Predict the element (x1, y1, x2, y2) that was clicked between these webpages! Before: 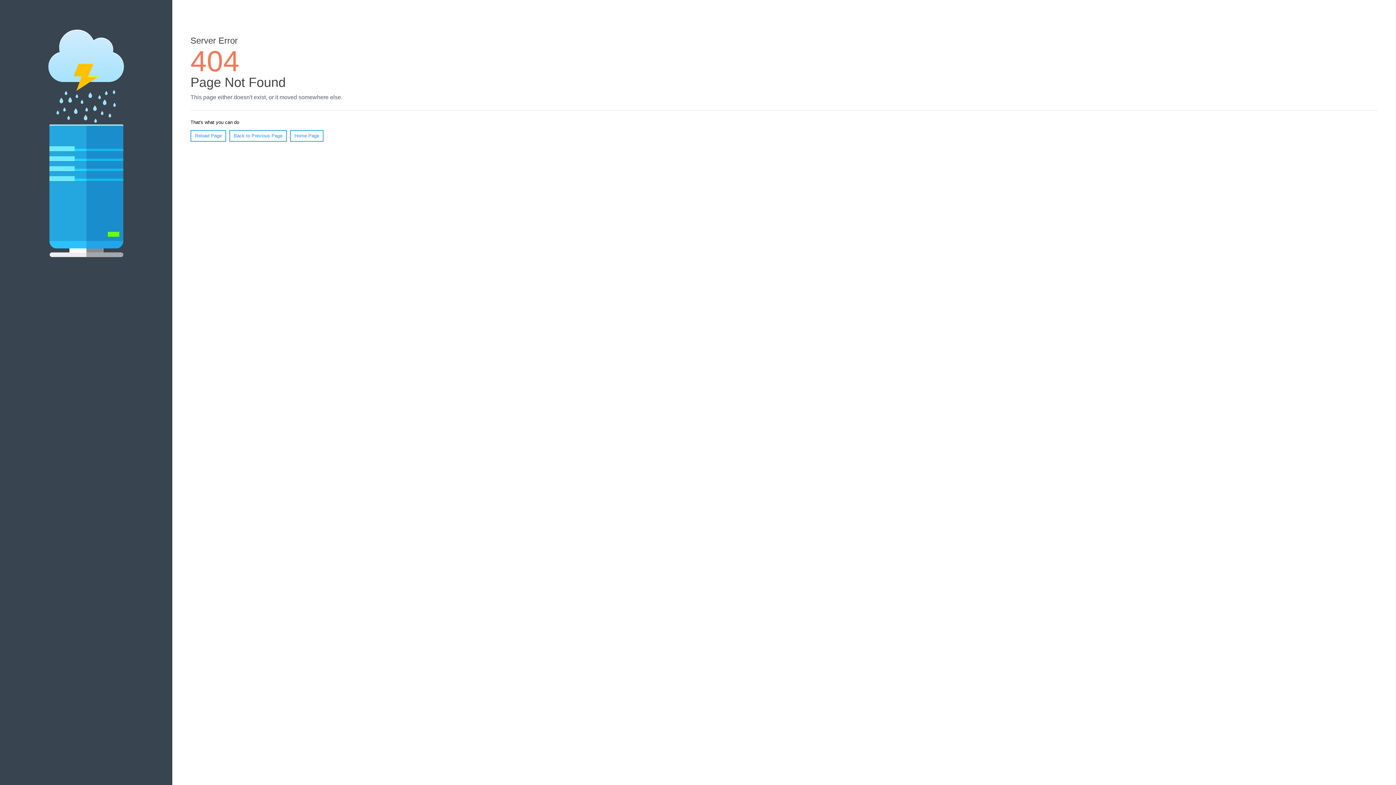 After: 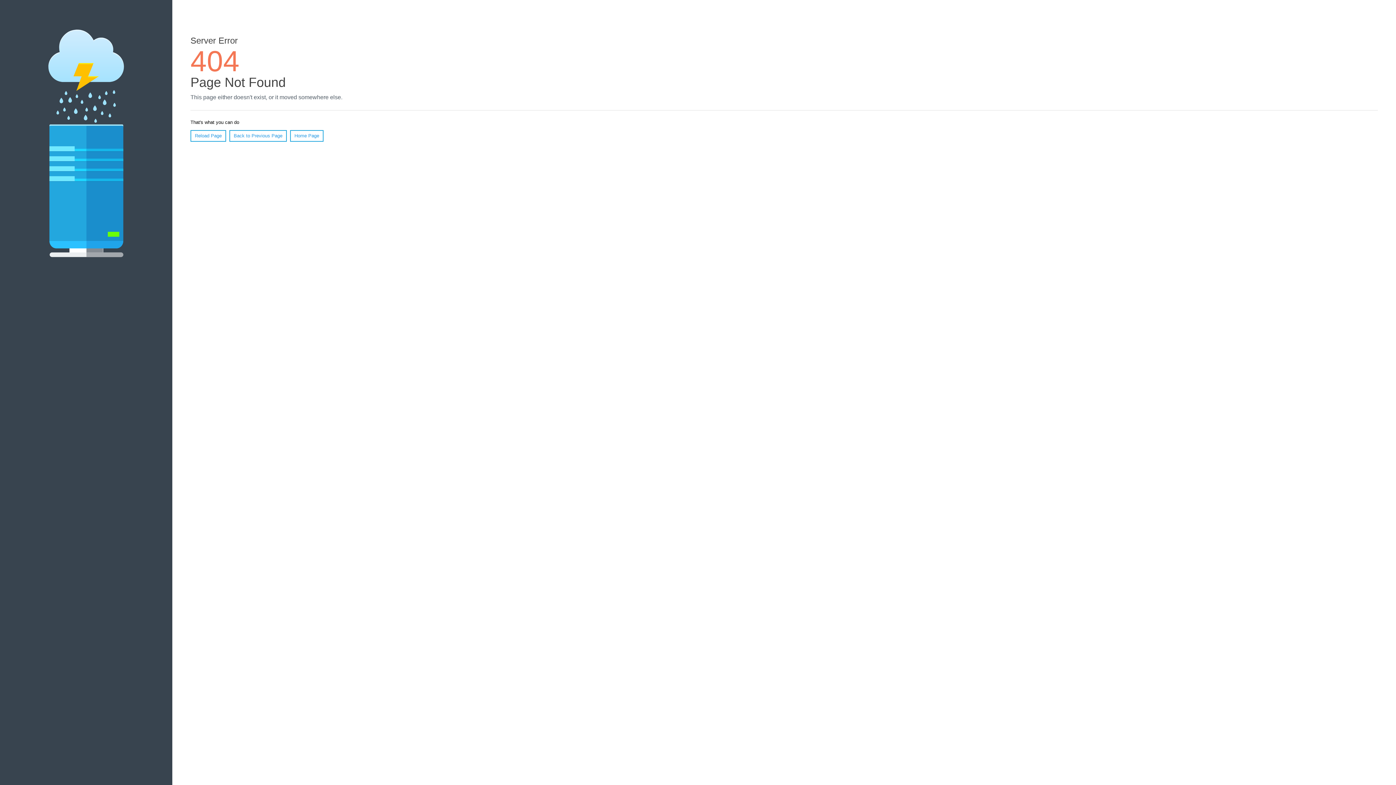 Action: bbox: (190, 130, 226, 141) label: Reload Page